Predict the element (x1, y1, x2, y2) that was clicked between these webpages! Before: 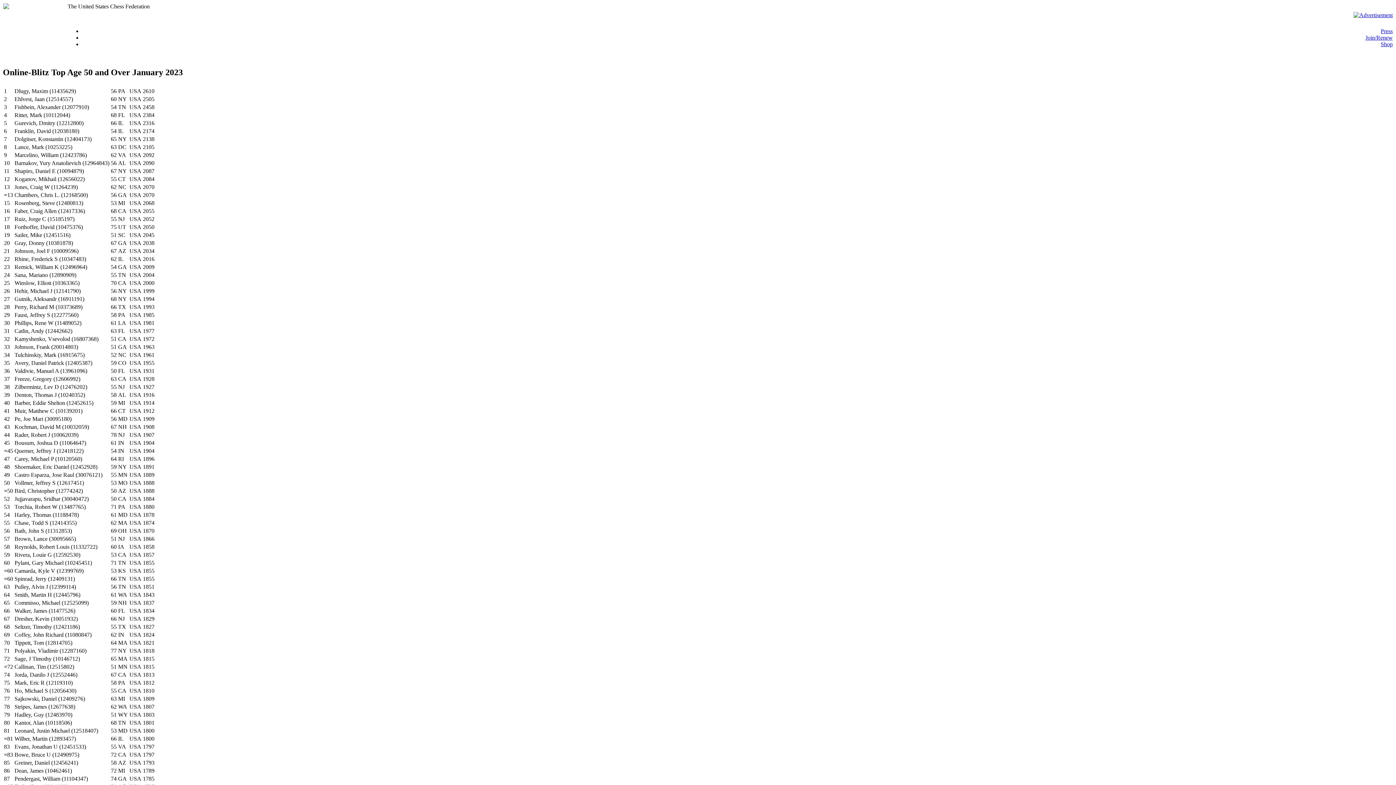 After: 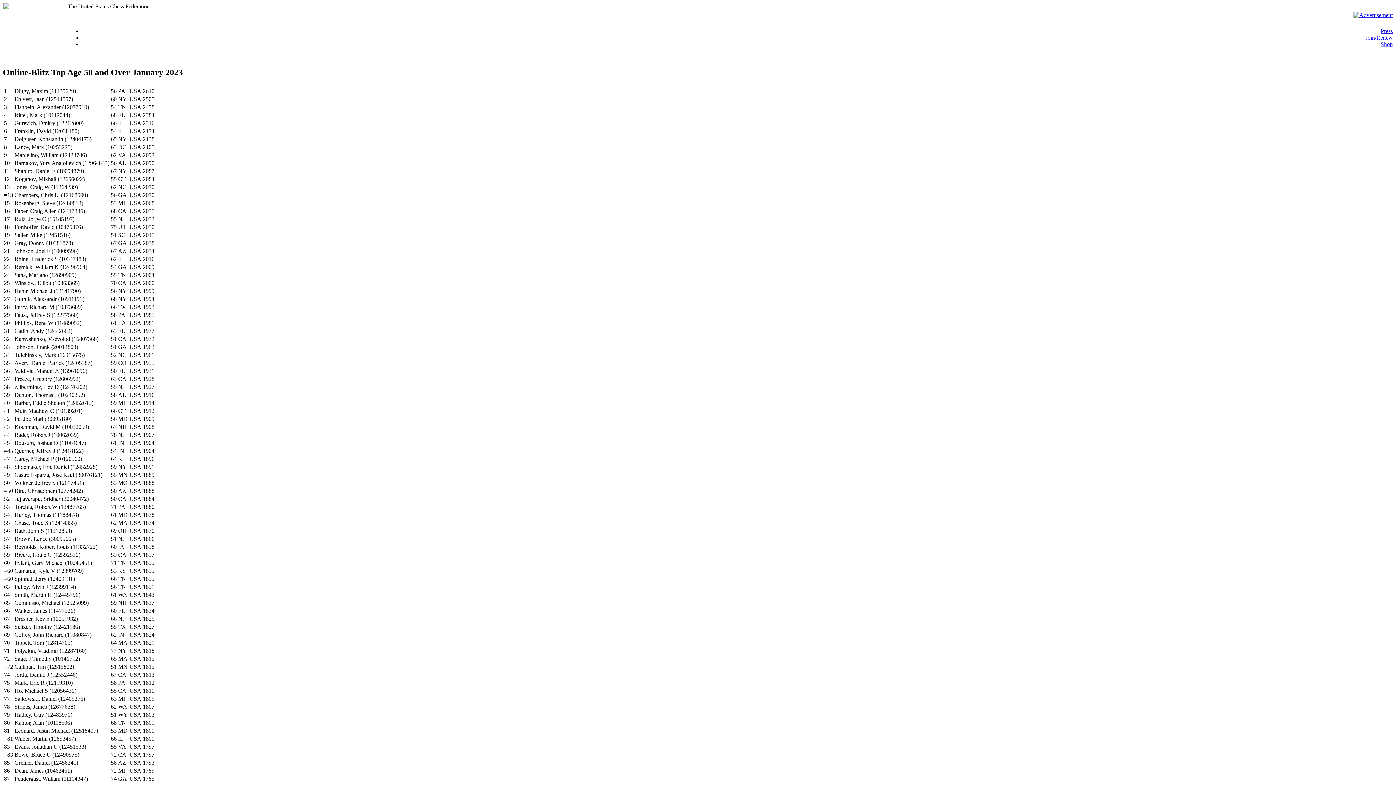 Action: label: Shop bbox: (1381, 41, 1393, 47)